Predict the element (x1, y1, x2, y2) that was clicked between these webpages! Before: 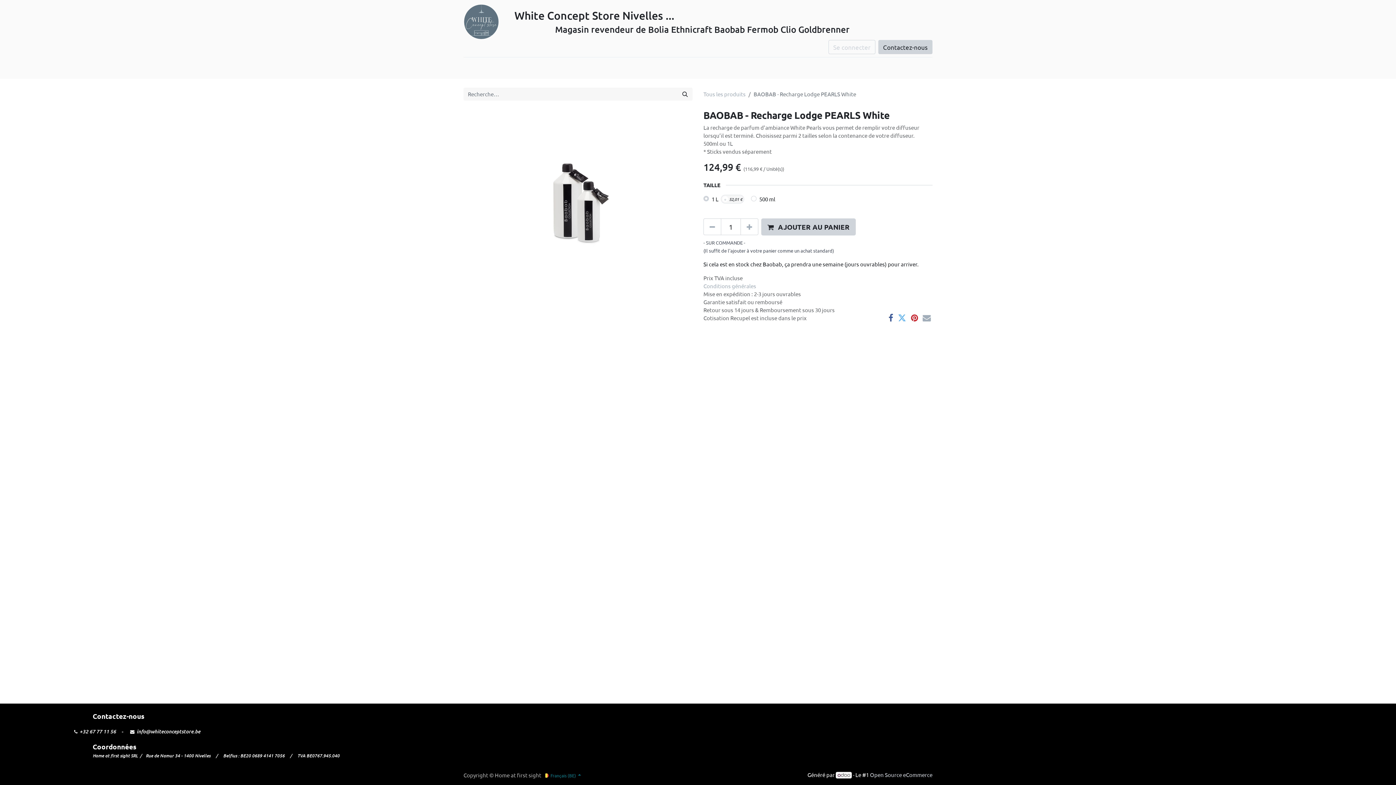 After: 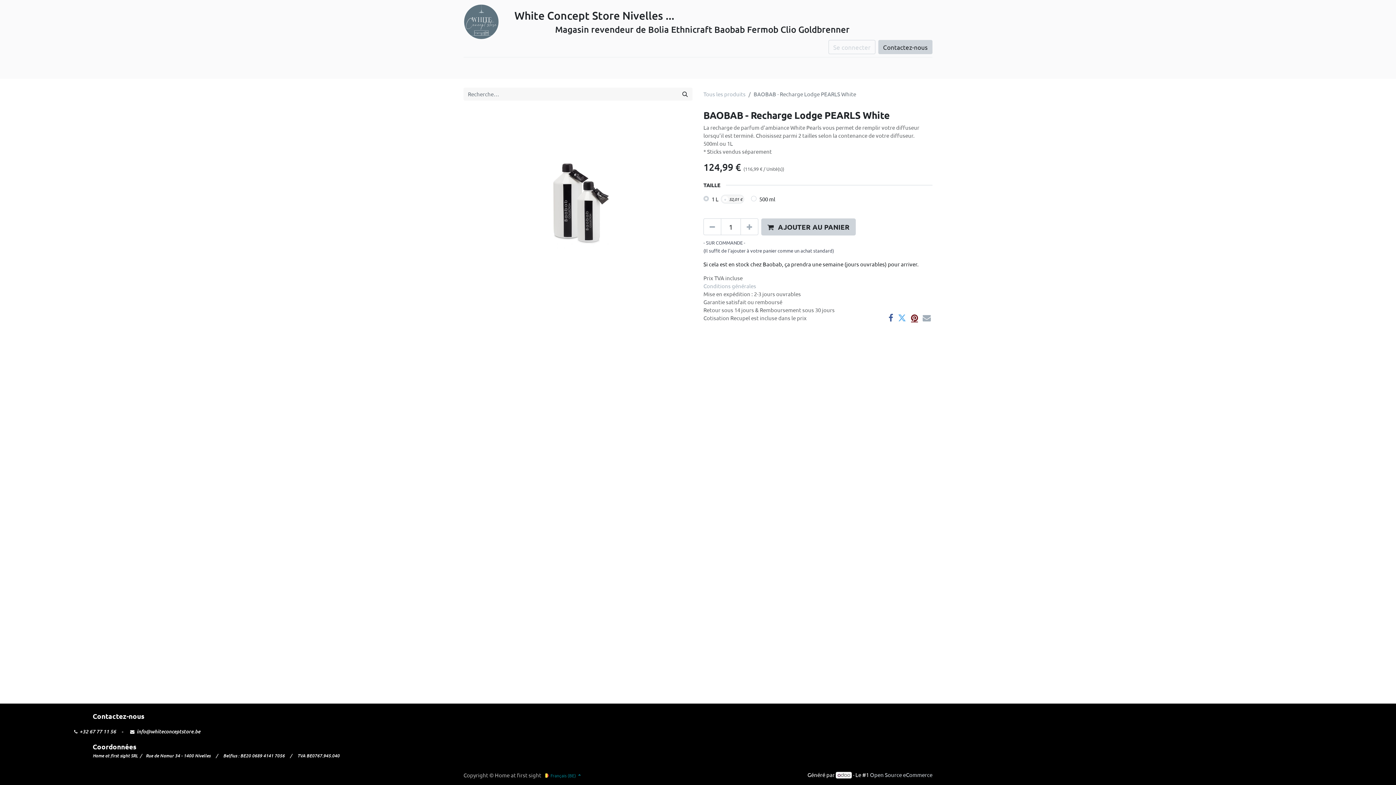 Action: bbox: (911, 314, 918, 322)